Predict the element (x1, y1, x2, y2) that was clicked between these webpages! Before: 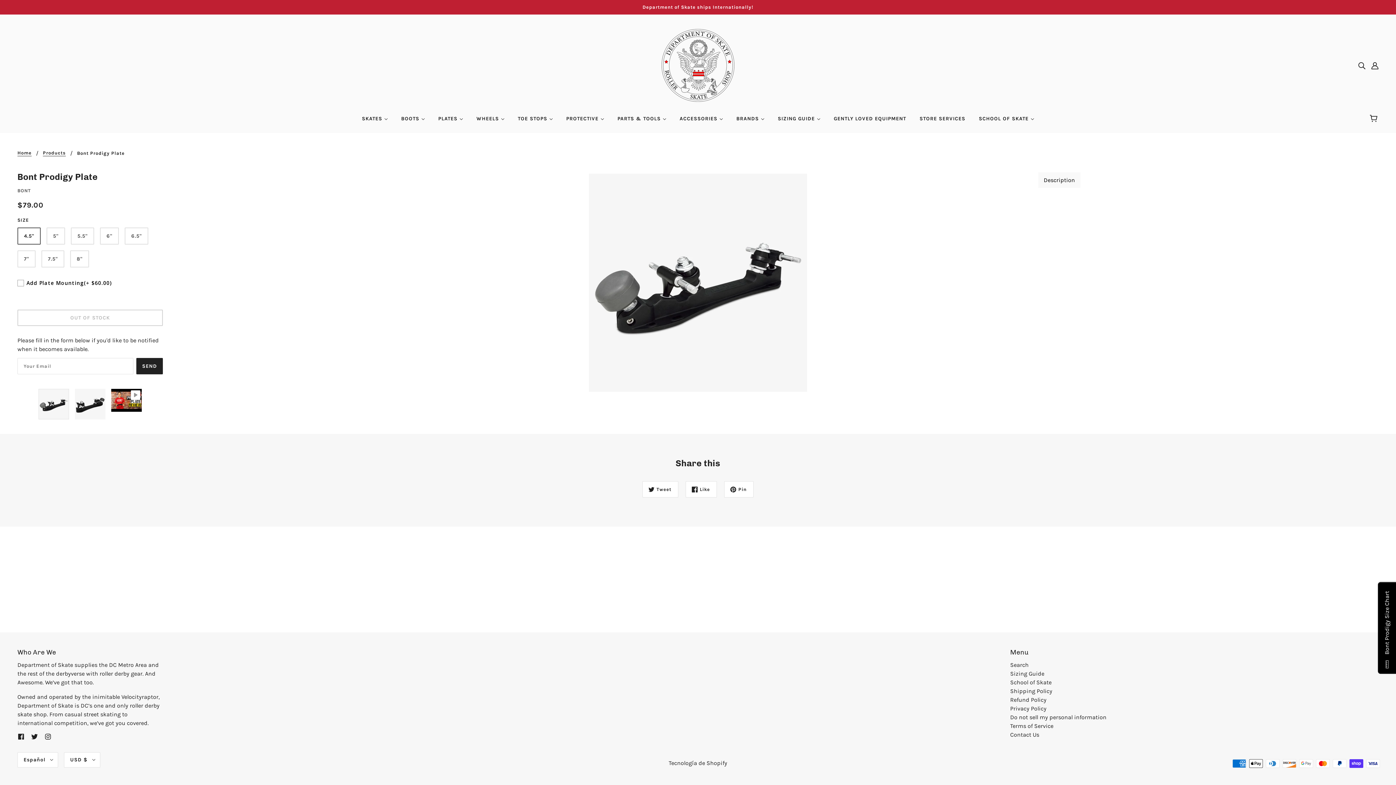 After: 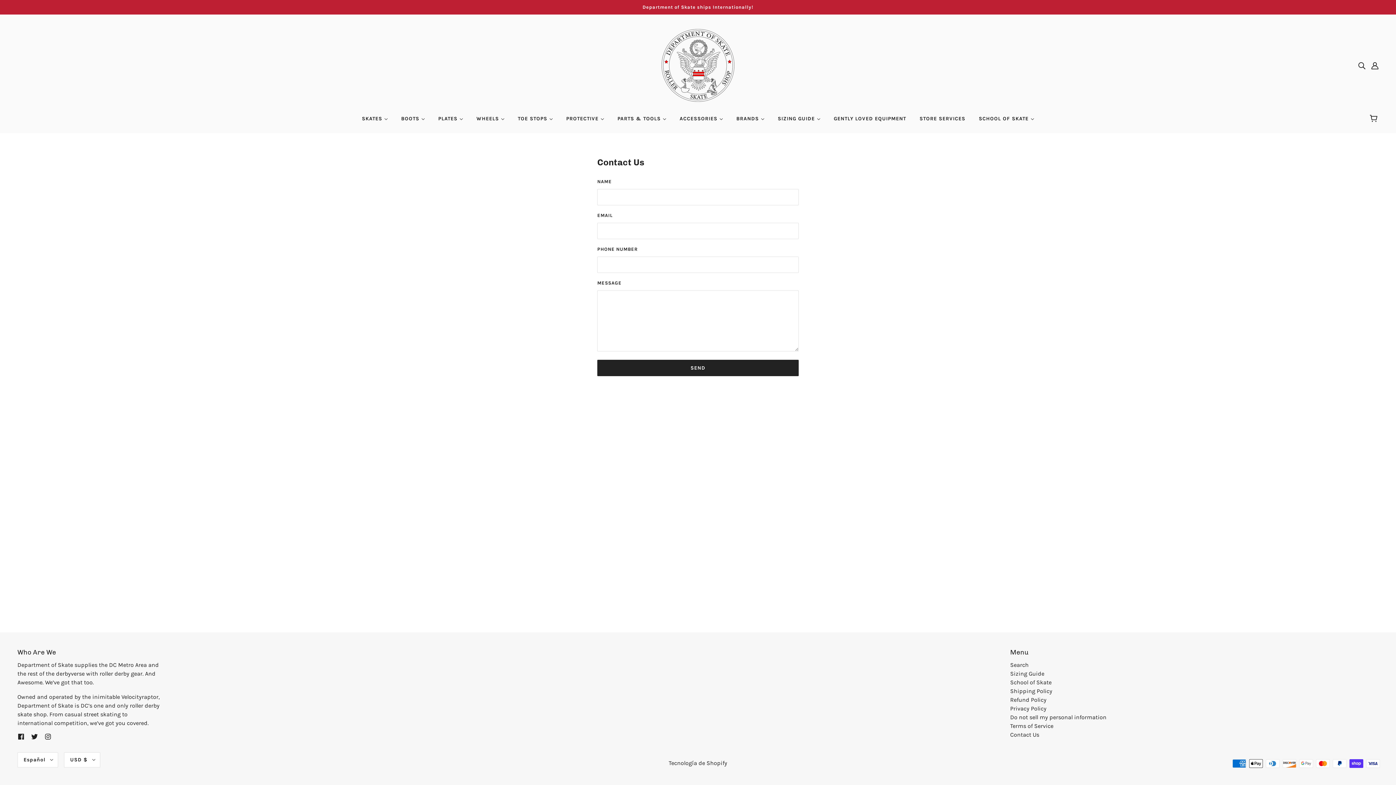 Action: label: Contact Us bbox: (1010, 731, 1039, 738)